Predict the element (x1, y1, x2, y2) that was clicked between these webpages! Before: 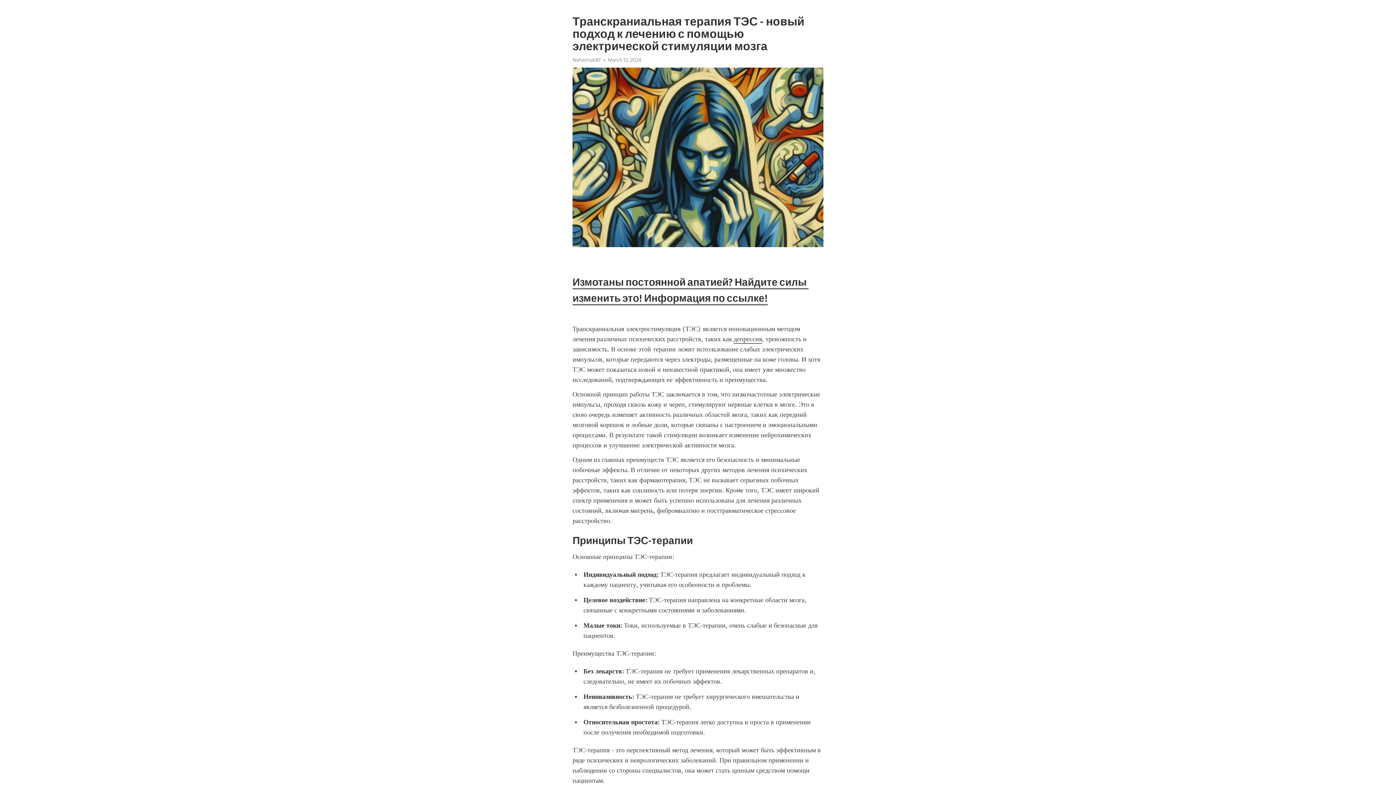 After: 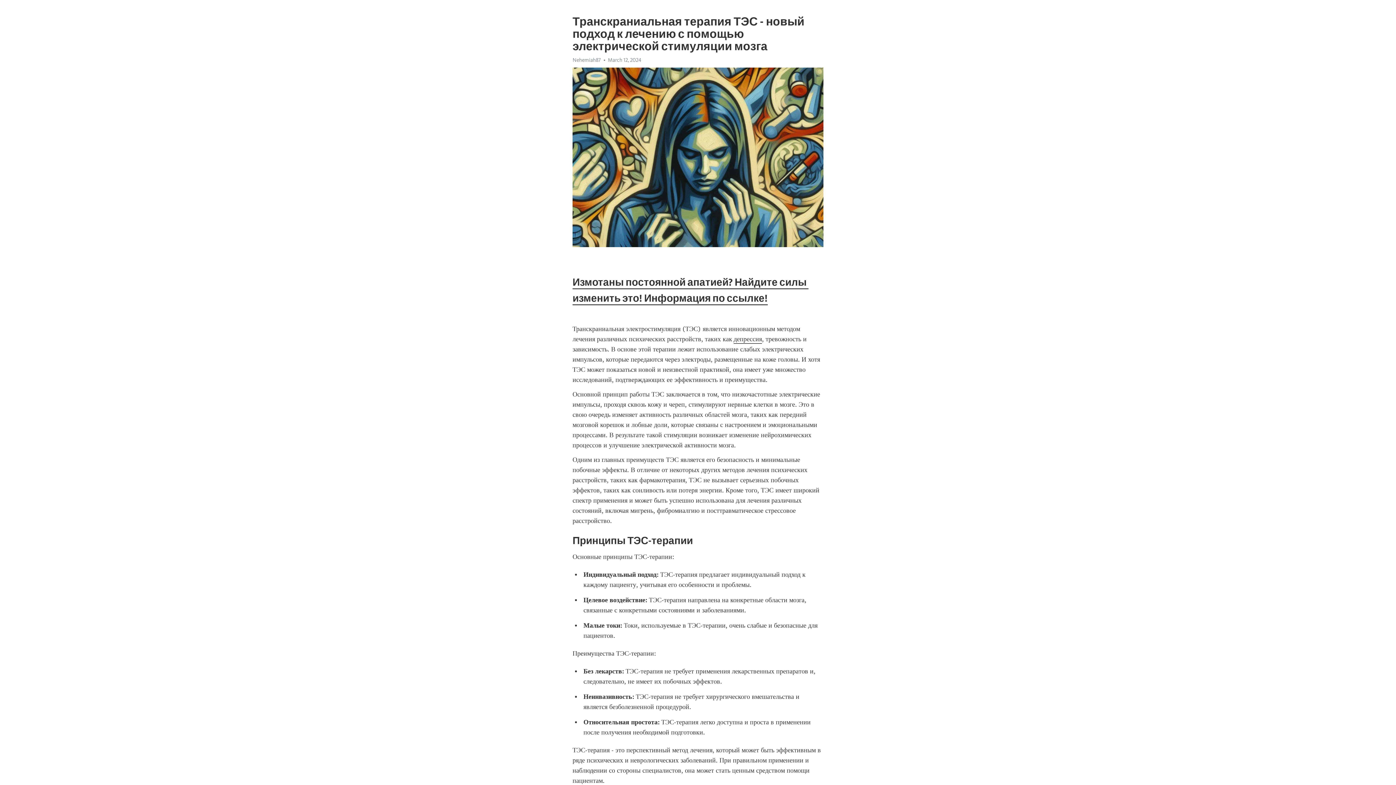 Action: label: депрессия bbox: (733, 335, 762, 343)